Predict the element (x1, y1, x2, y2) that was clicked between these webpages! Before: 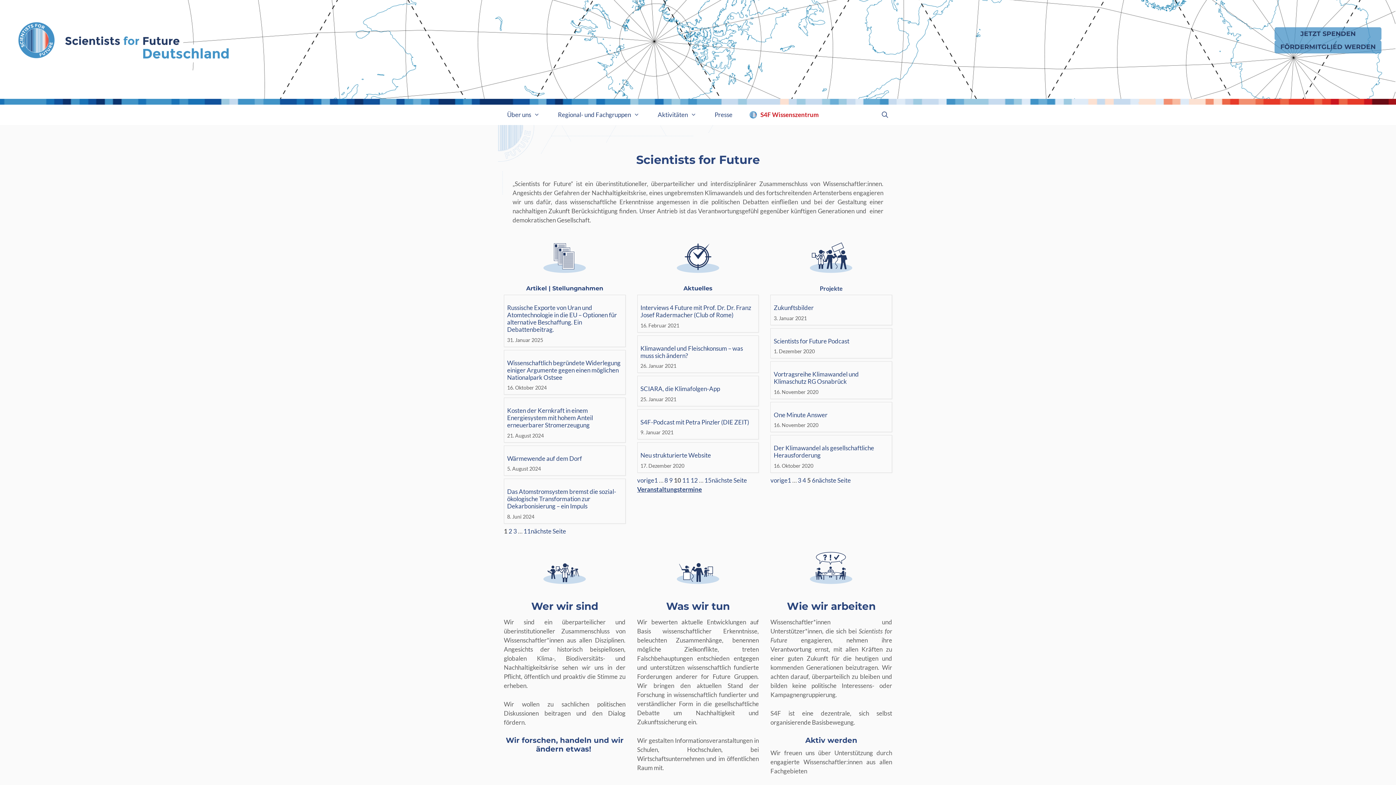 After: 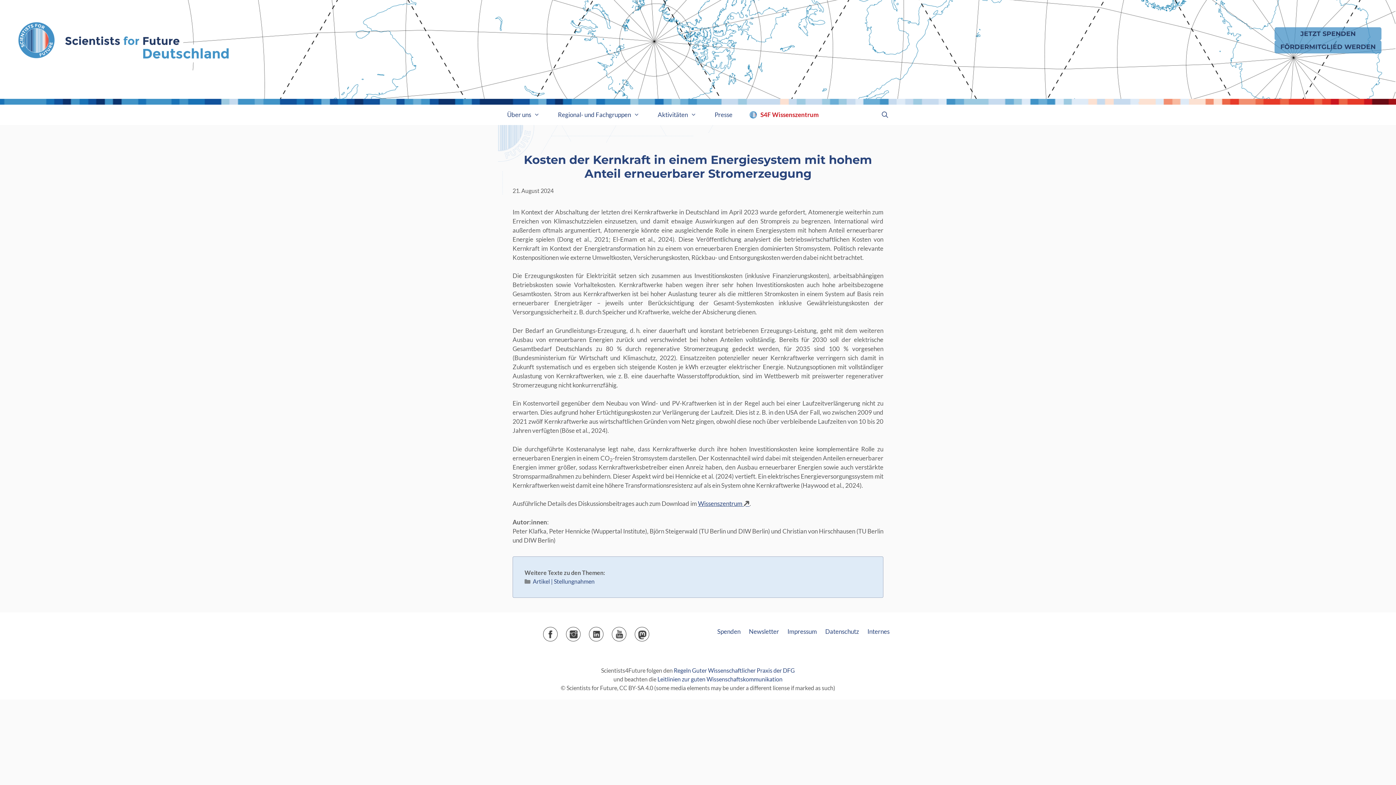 Action: label: Kosten der Kernkraft in einem Energiesystem mit hohem Anteil erneuerbarer Stromerzeugung bbox: (507, 407, 593, 429)